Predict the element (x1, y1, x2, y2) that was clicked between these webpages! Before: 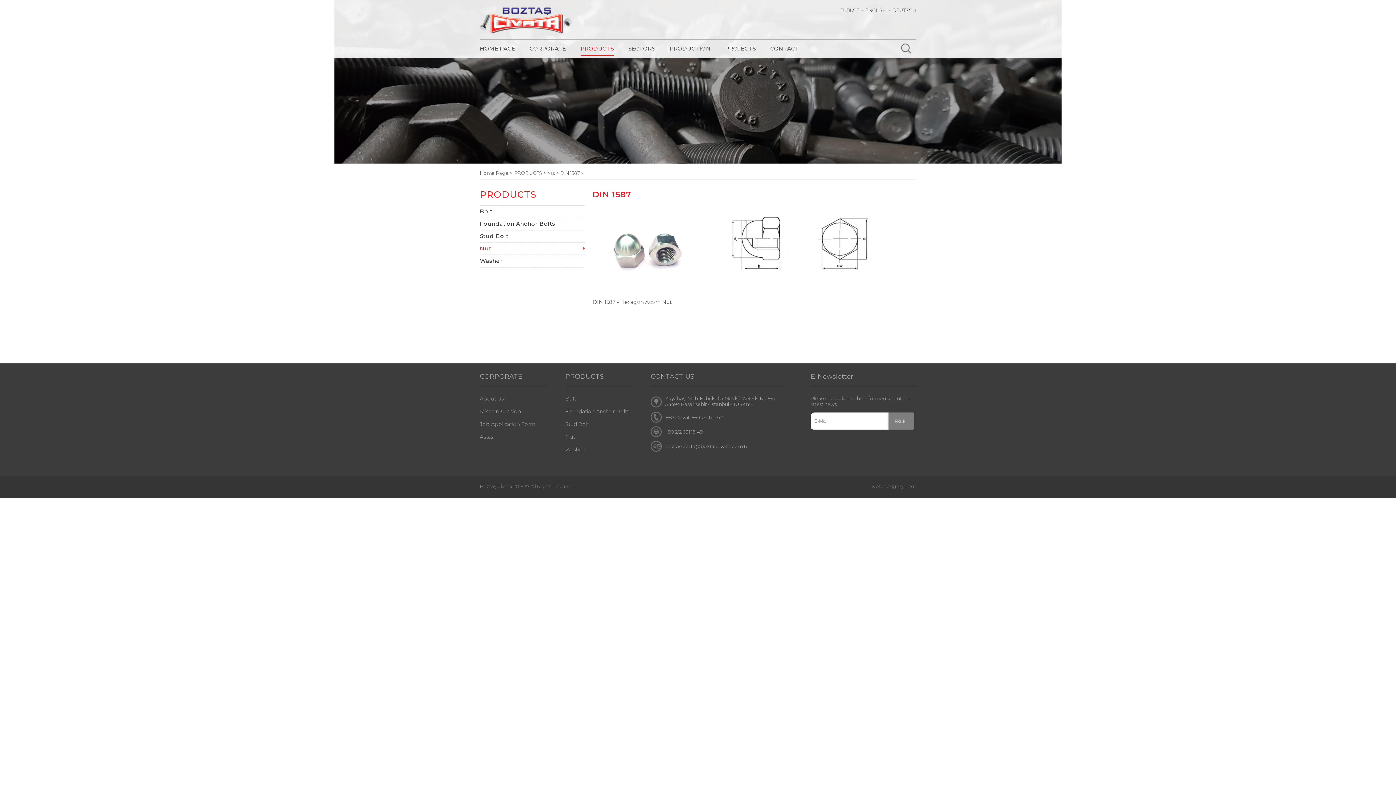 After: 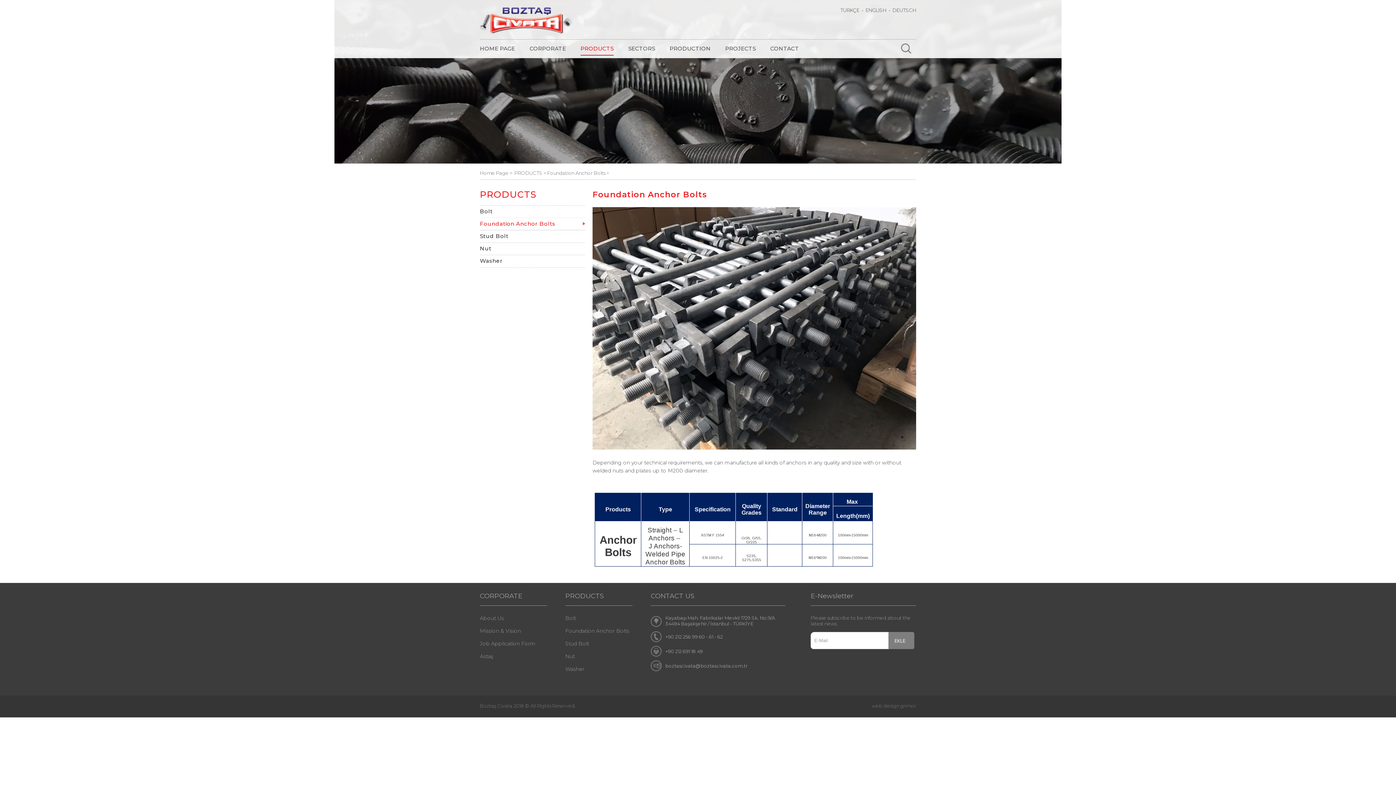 Action: bbox: (565, 408, 632, 414) label: Foundation Anchor Bolts